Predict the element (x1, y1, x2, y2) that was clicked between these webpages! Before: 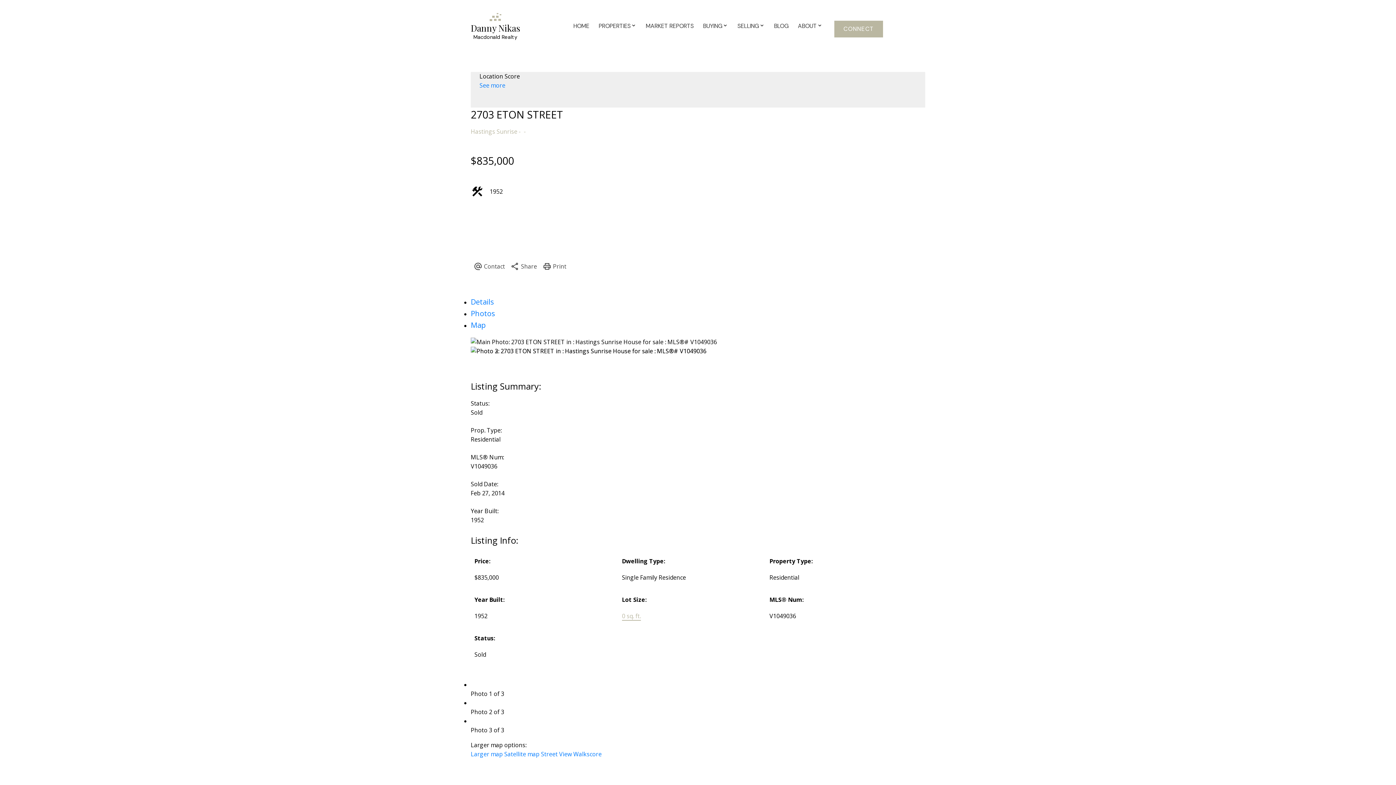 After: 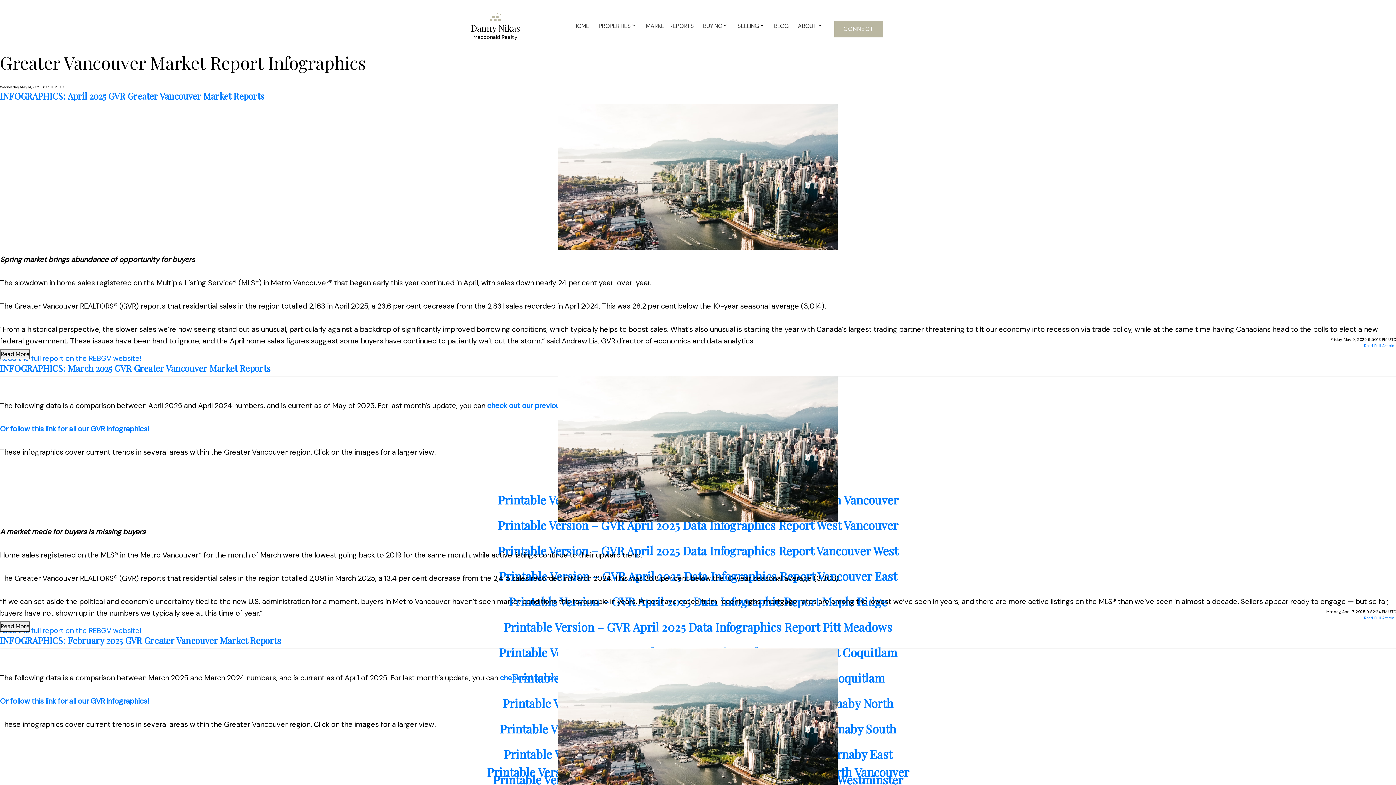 Action: label: MARKET REPORTS bbox: (645, 21, 693, 30)